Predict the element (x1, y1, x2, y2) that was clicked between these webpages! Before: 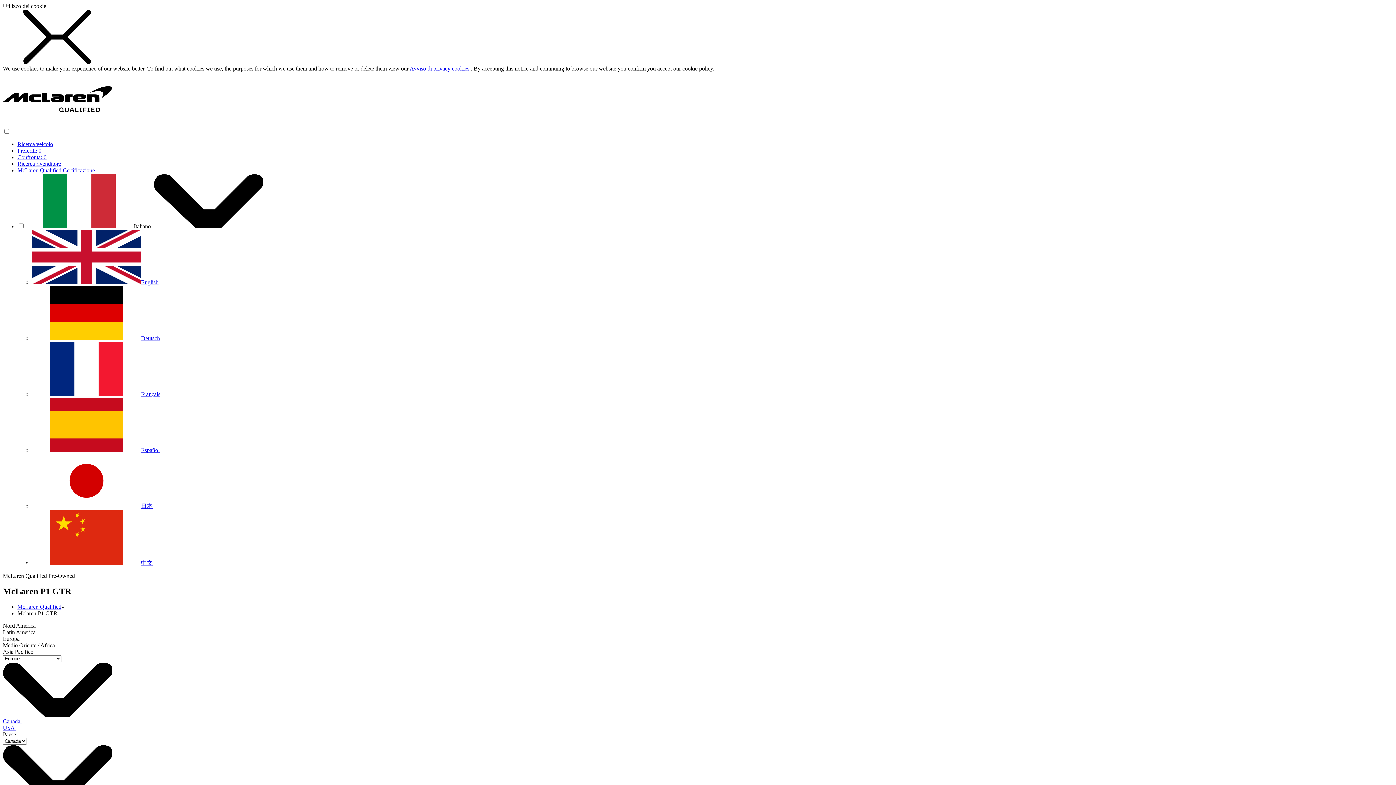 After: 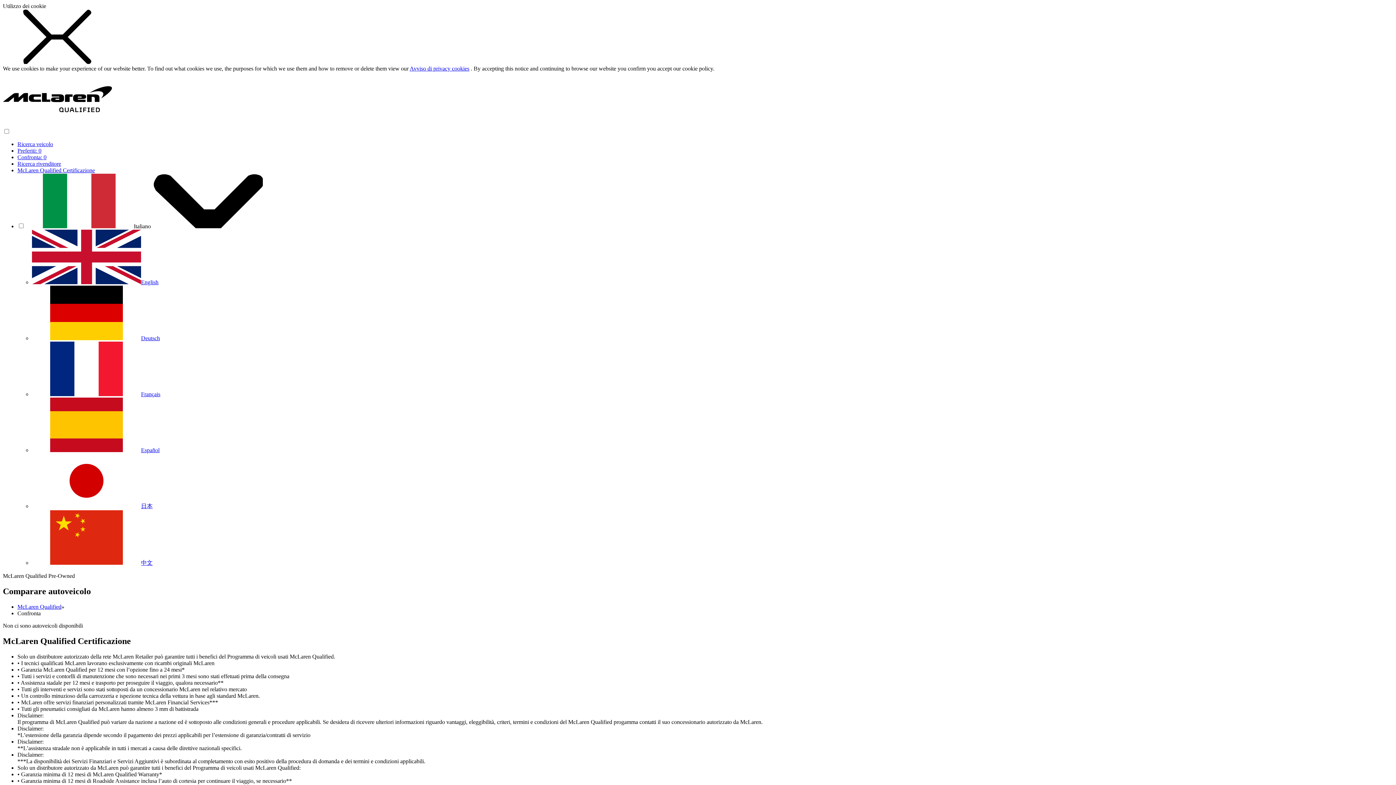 Action: label: Confronta: 0 bbox: (17, 154, 46, 160)